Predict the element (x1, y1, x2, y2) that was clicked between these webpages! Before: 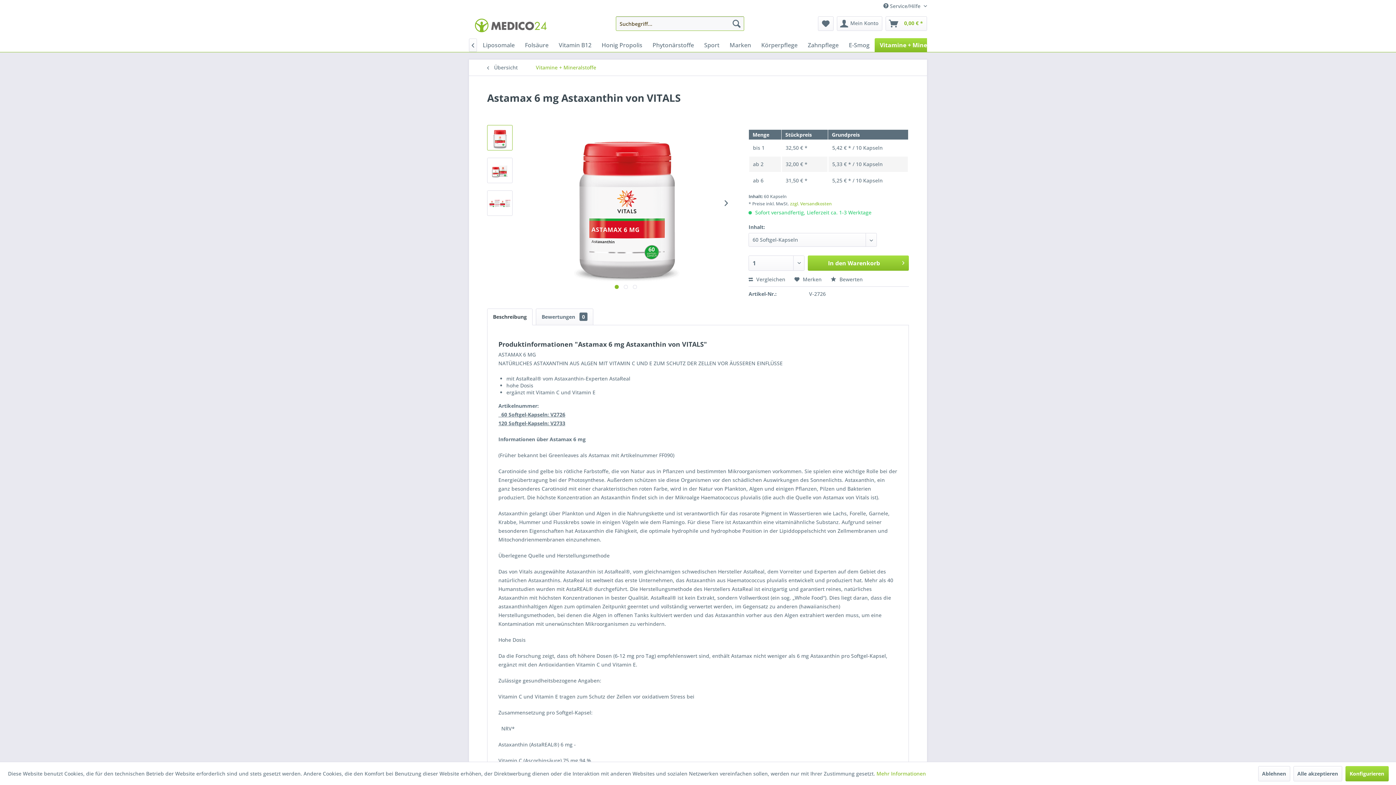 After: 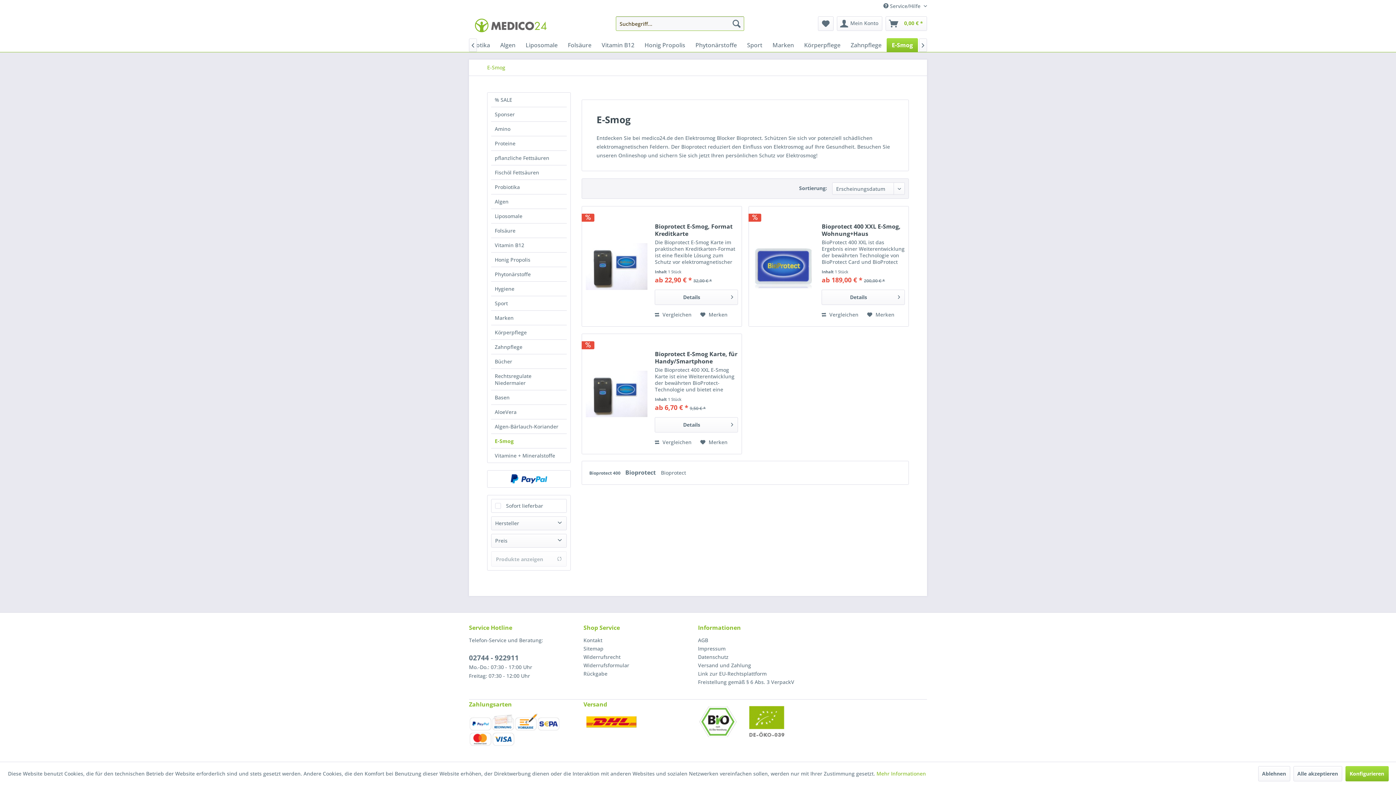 Action: bbox: (844, 38, 874, 52) label: E-Smog